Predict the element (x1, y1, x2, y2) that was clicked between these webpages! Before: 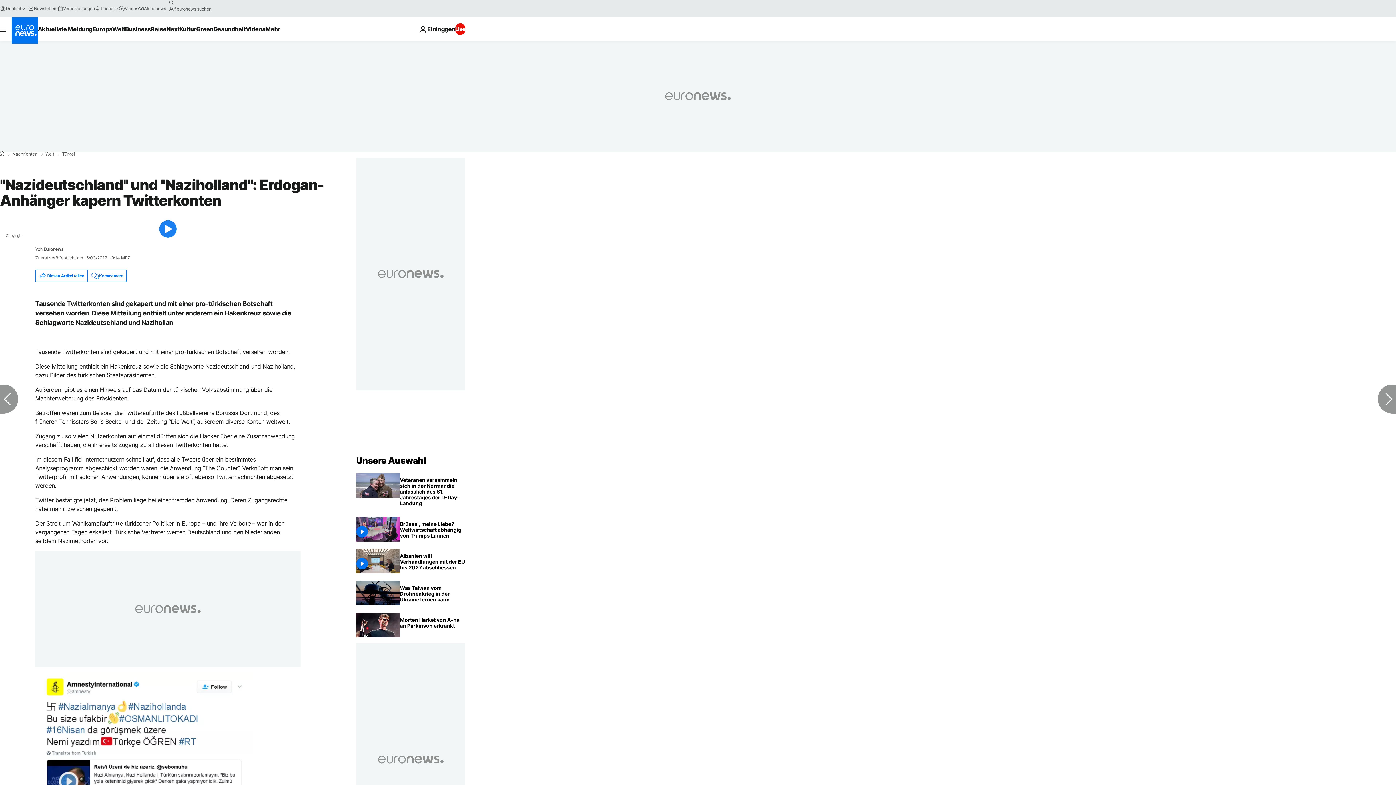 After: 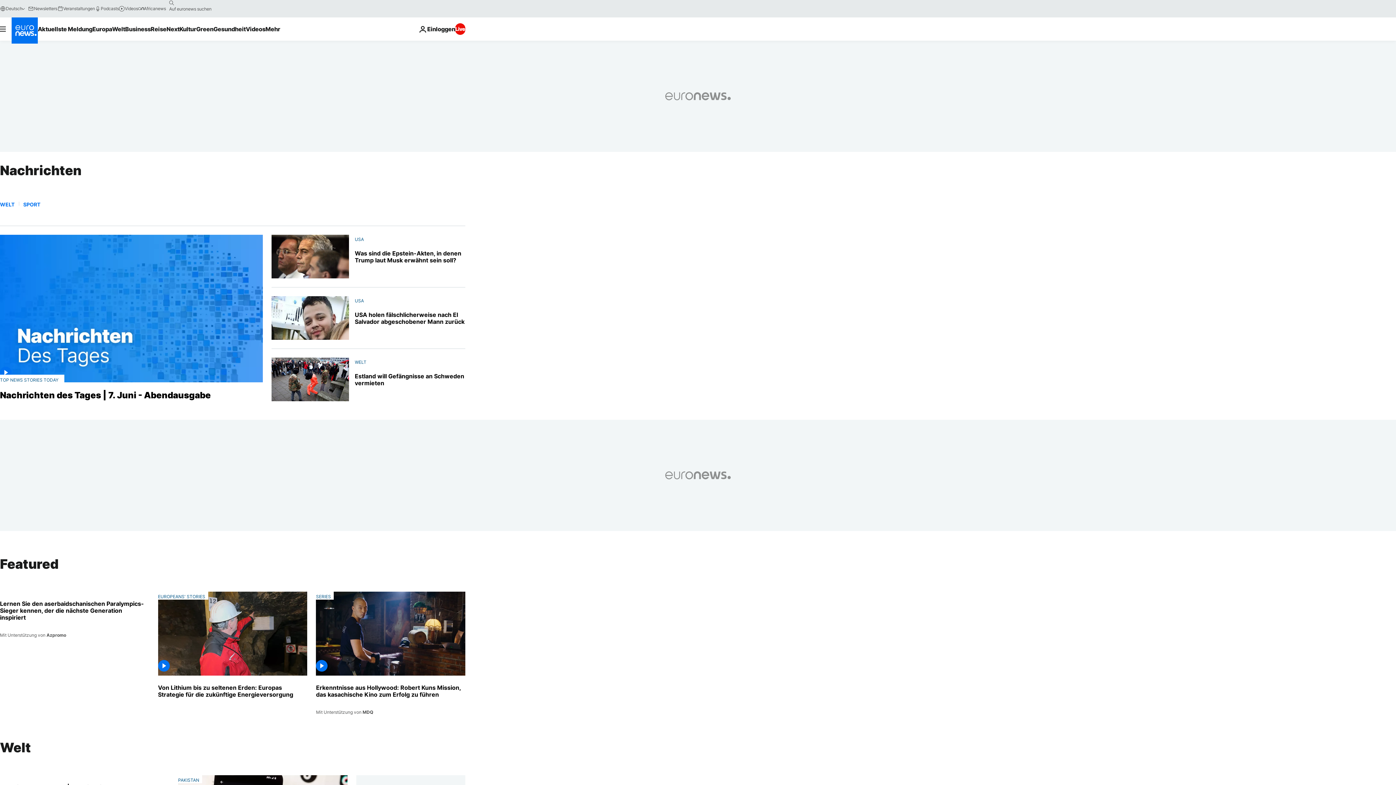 Action: label: Nachrichten bbox: (12, 152, 37, 156)